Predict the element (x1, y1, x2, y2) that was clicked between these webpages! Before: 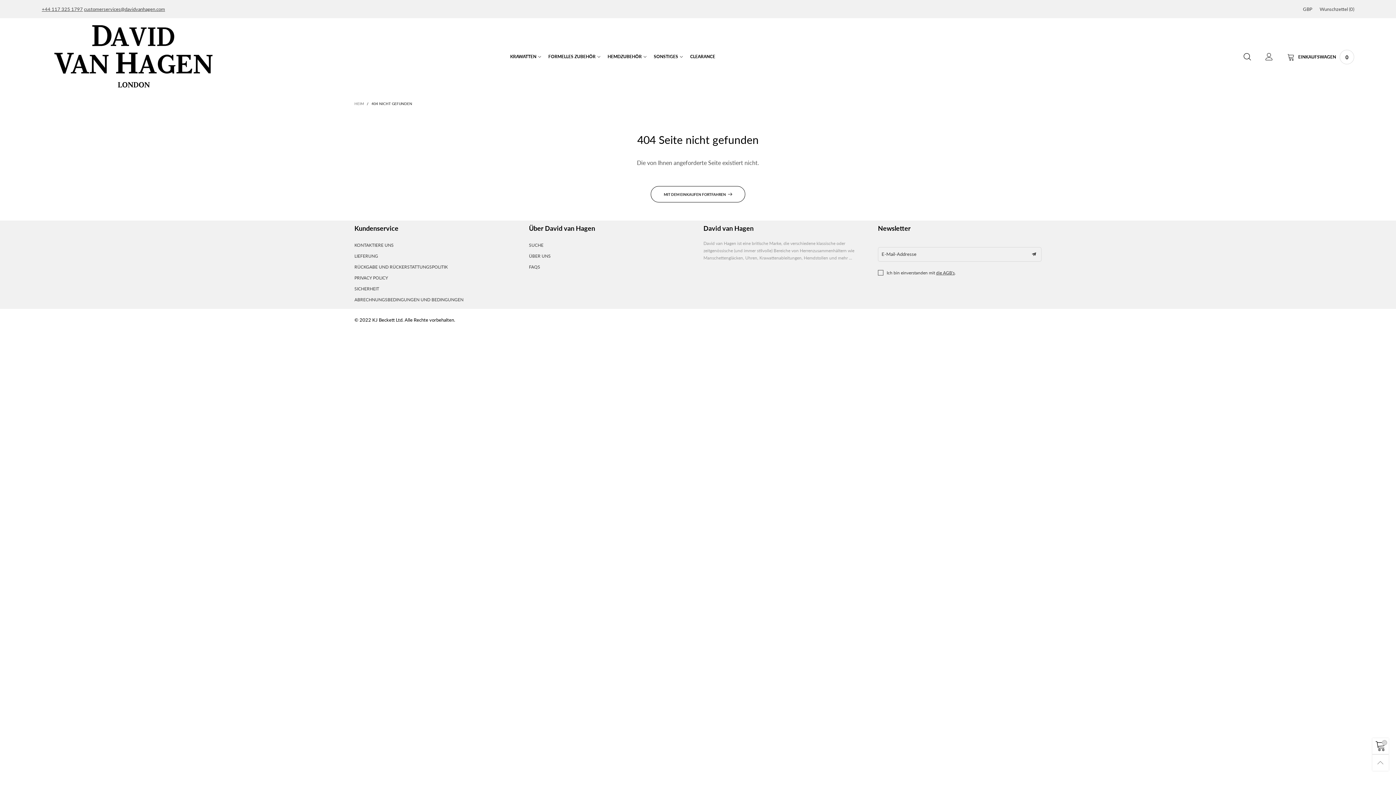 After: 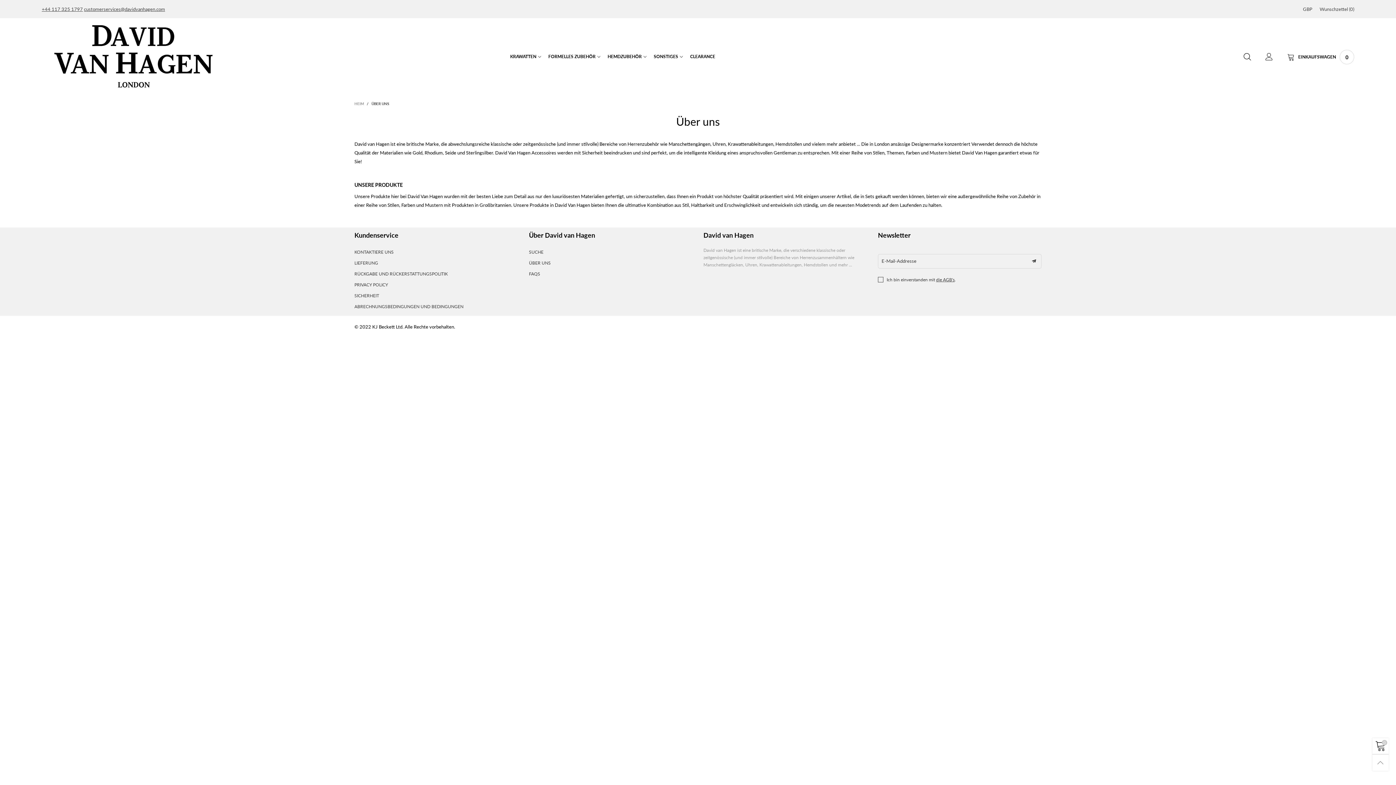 Action: label: ÜBER UNS bbox: (529, 250, 692, 261)